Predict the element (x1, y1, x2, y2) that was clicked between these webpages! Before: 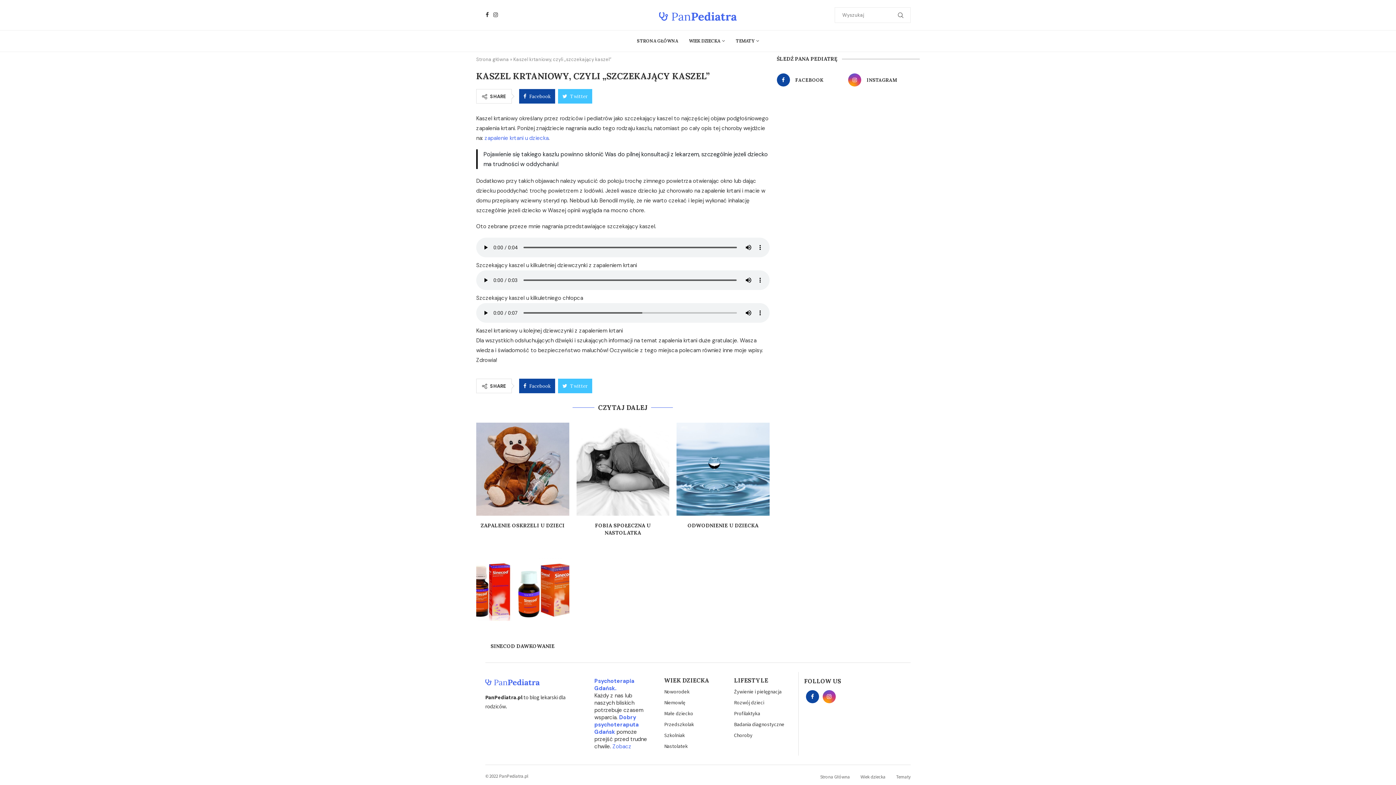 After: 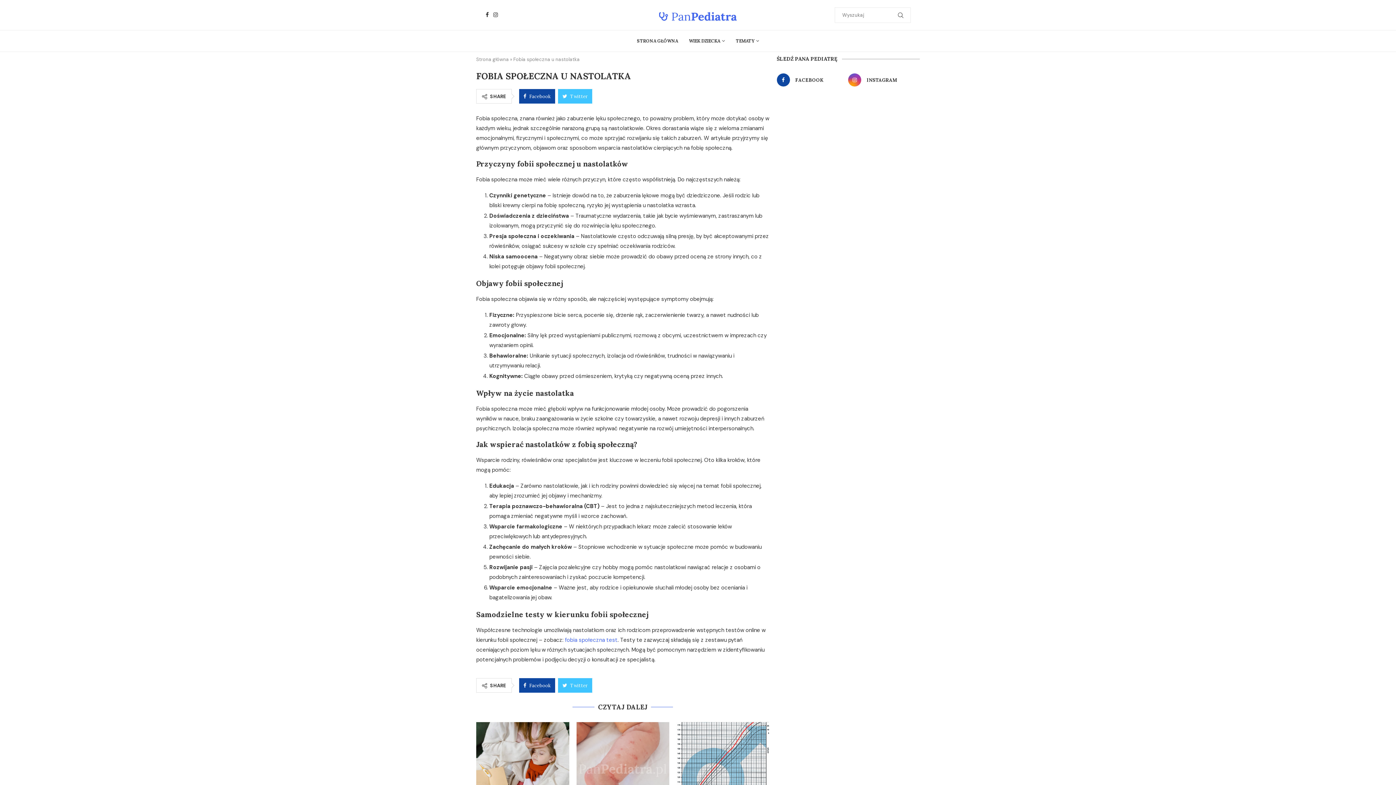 Action: bbox: (576, 422, 669, 515)